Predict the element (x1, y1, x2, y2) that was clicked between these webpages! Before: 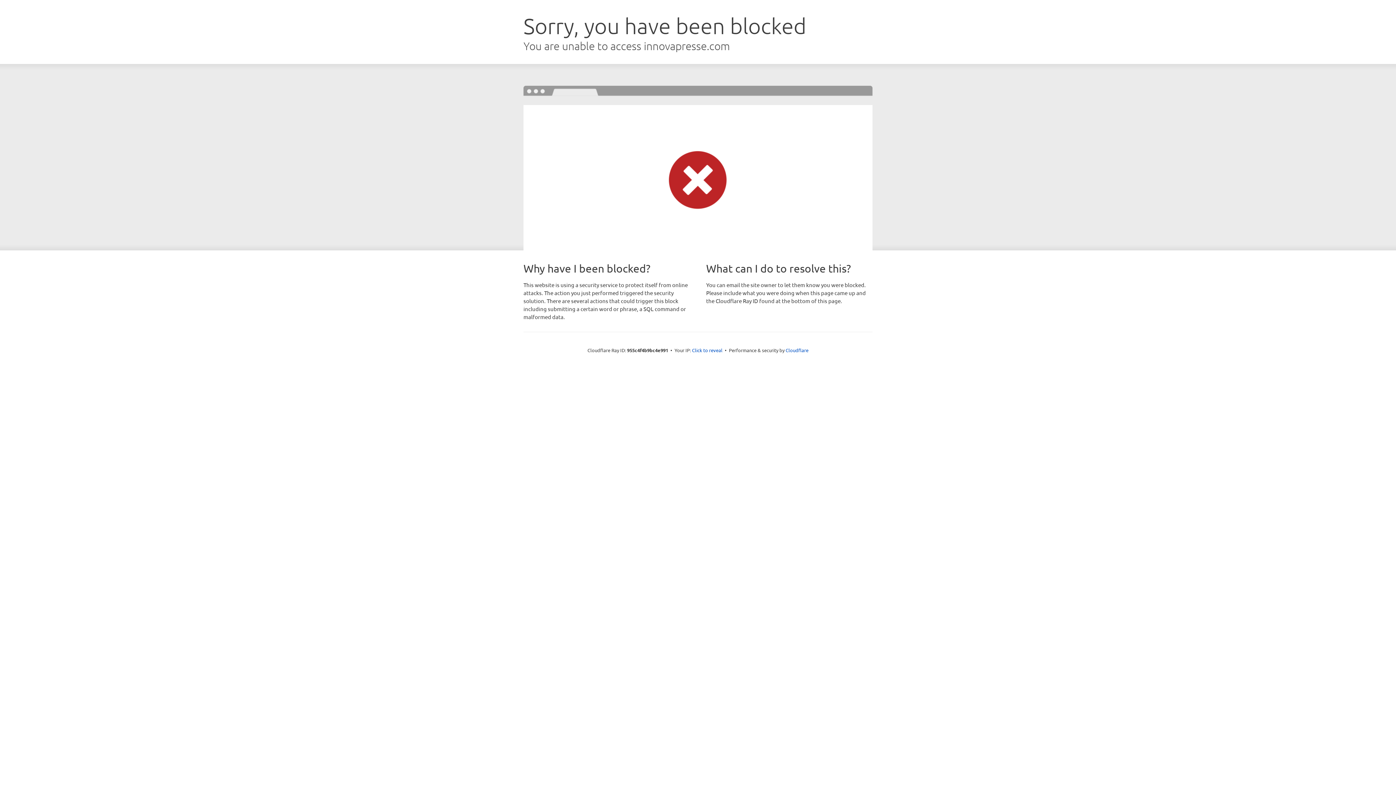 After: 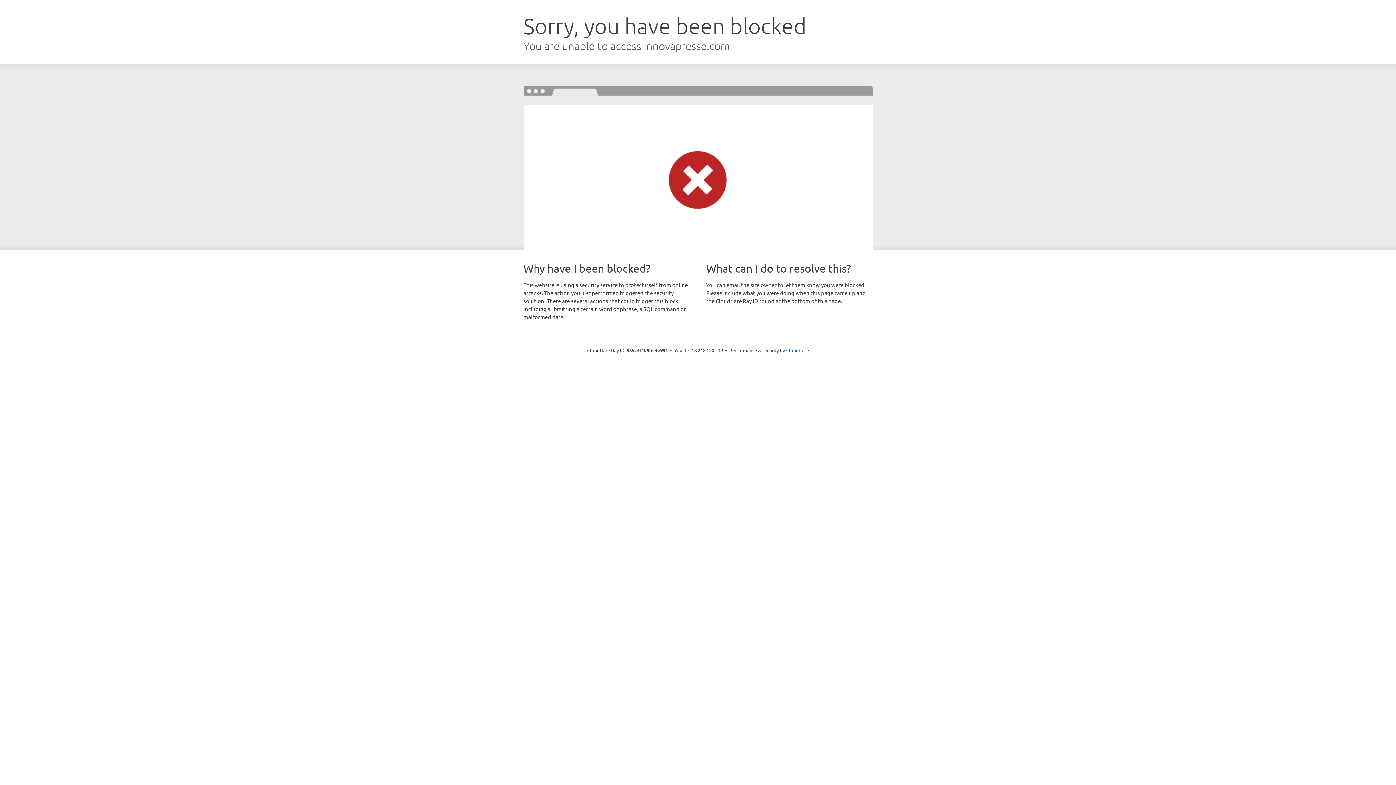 Action: bbox: (692, 346, 722, 353) label: Click to reveal